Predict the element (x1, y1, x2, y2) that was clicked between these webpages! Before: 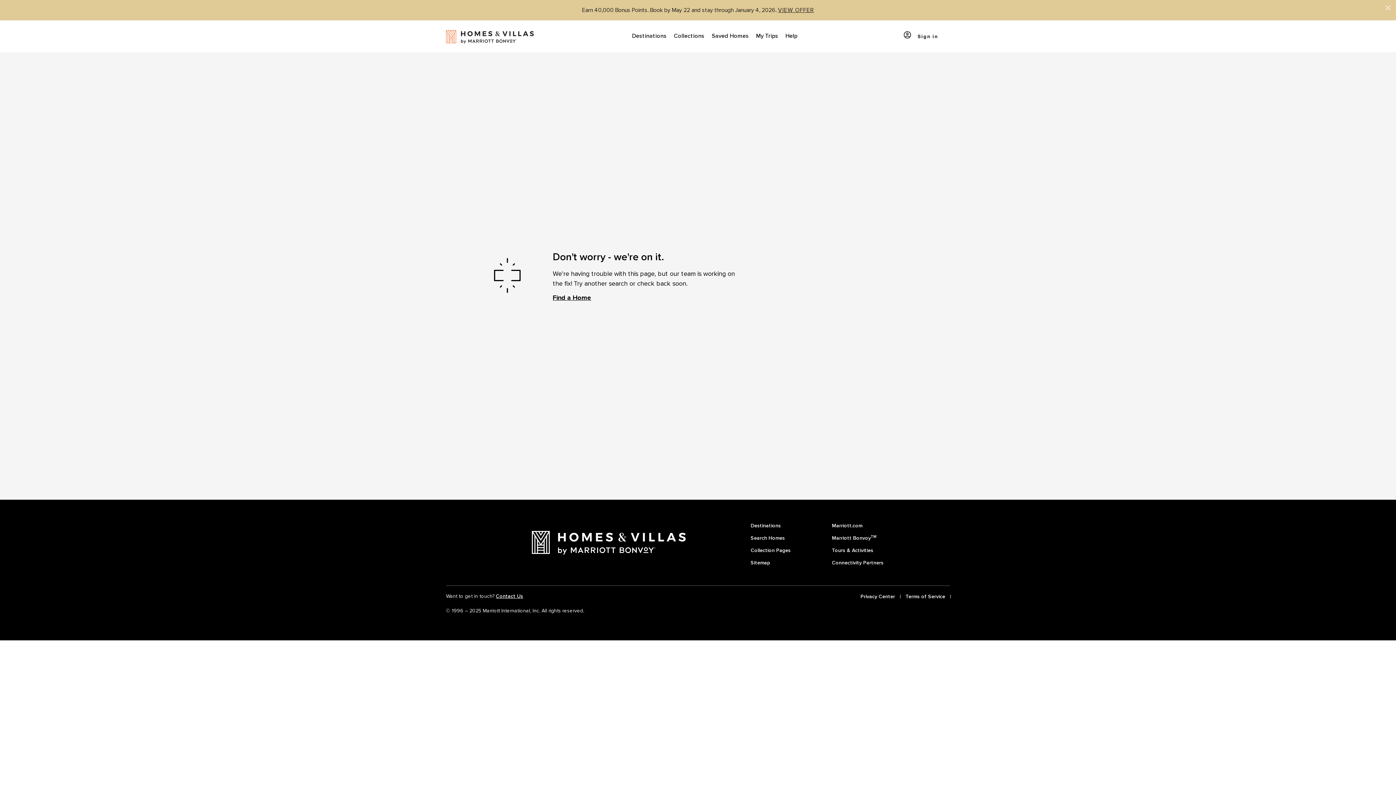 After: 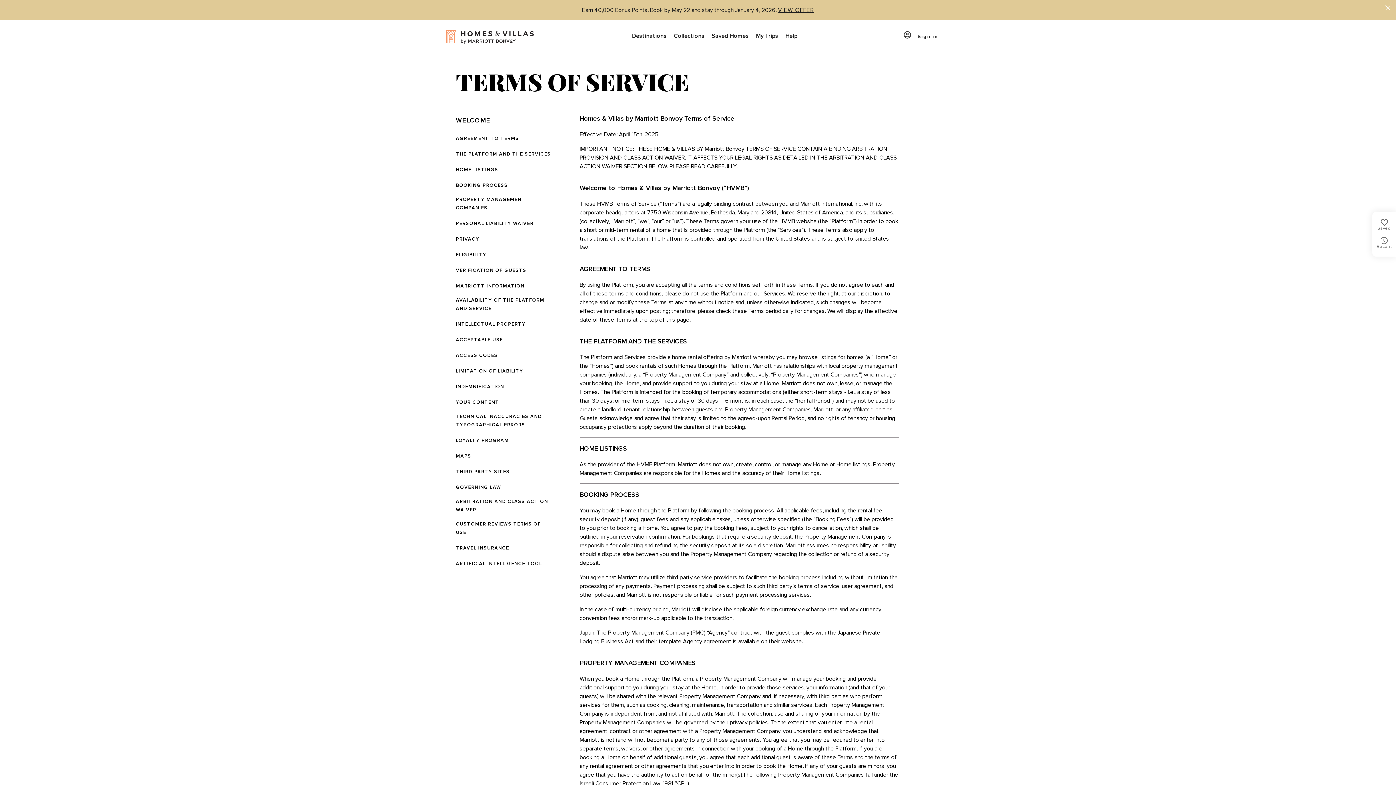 Action: label: Terms of Service bbox: (905, 592, 945, 601)